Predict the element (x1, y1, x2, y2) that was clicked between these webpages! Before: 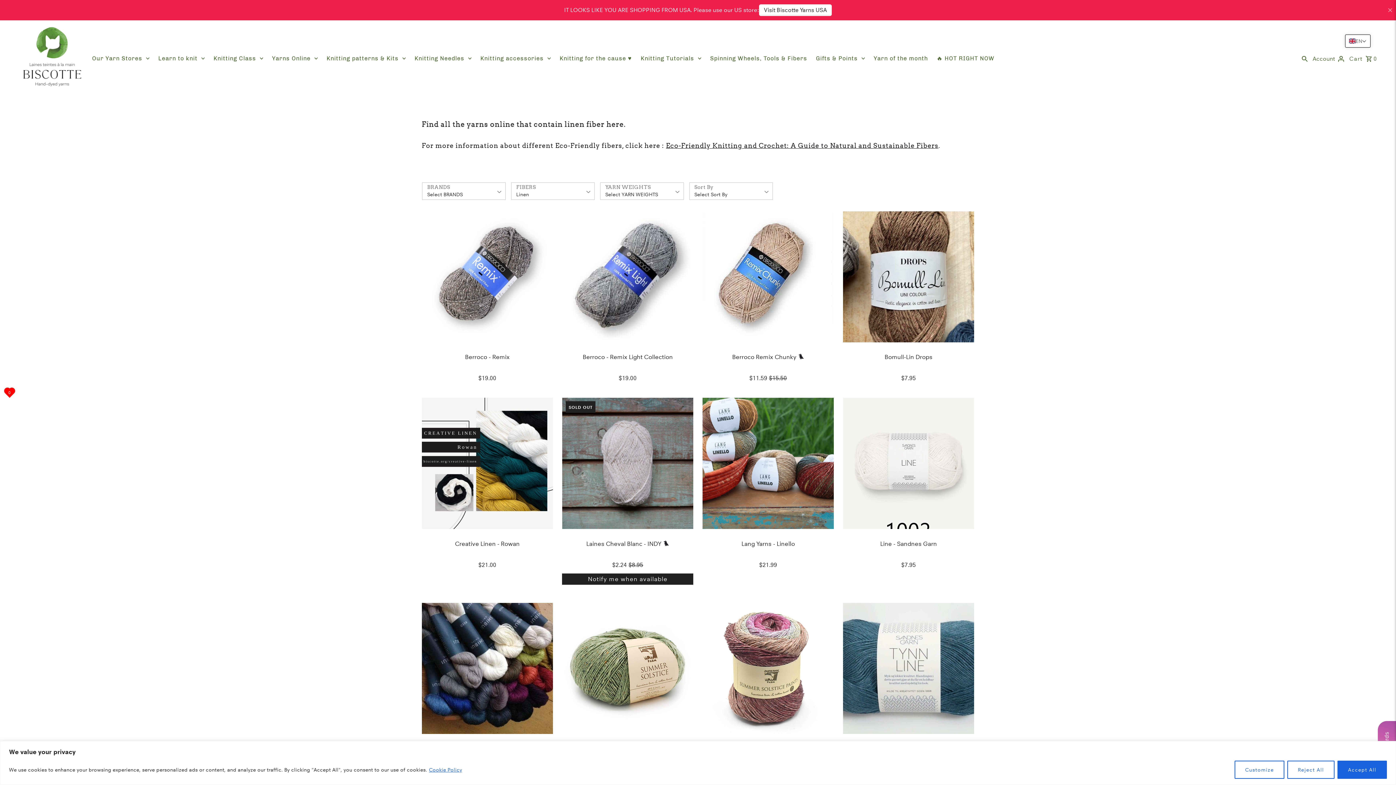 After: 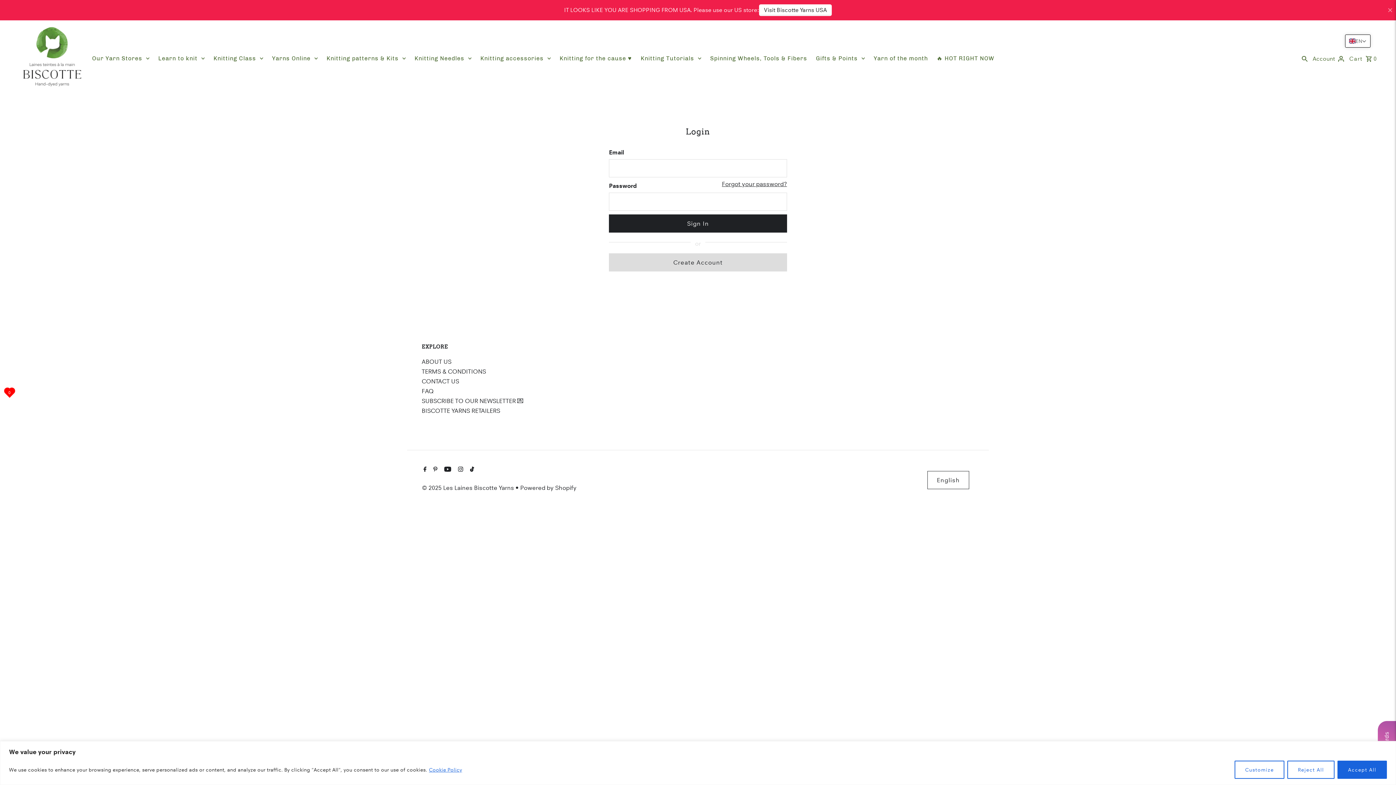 Action: bbox: (1311, 47, 1346, 69) label: Account 